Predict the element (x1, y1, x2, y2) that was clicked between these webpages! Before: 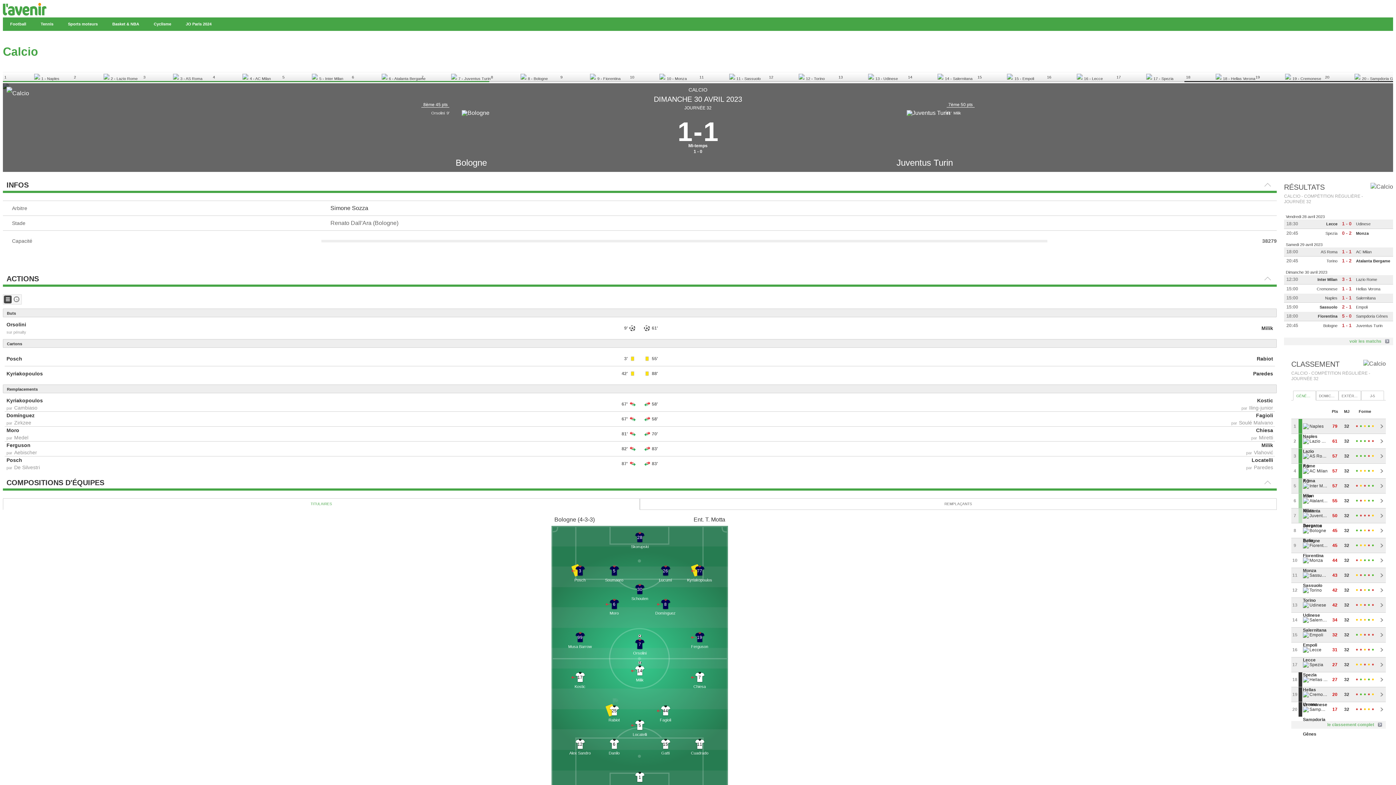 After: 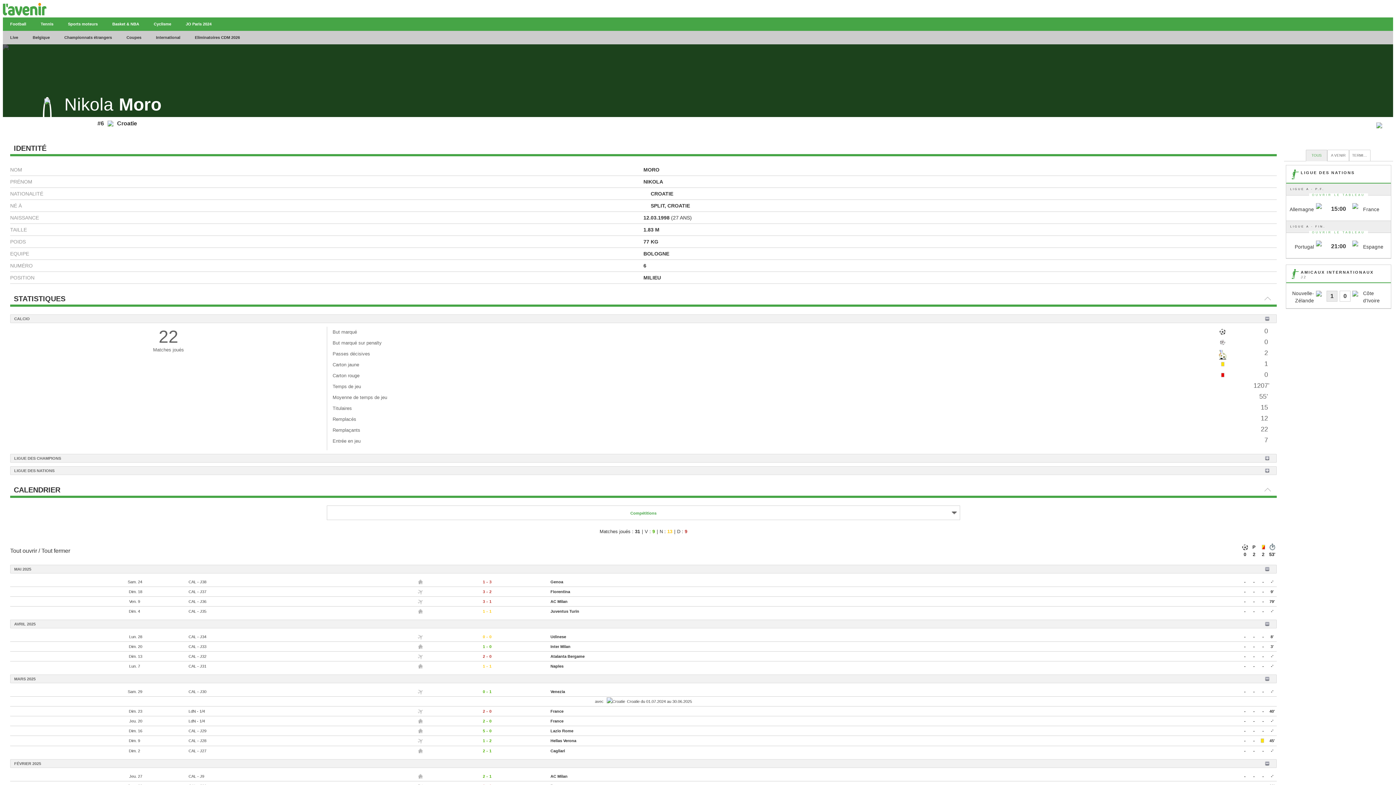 Action: bbox: (6, 427, 19, 433) label: Moro